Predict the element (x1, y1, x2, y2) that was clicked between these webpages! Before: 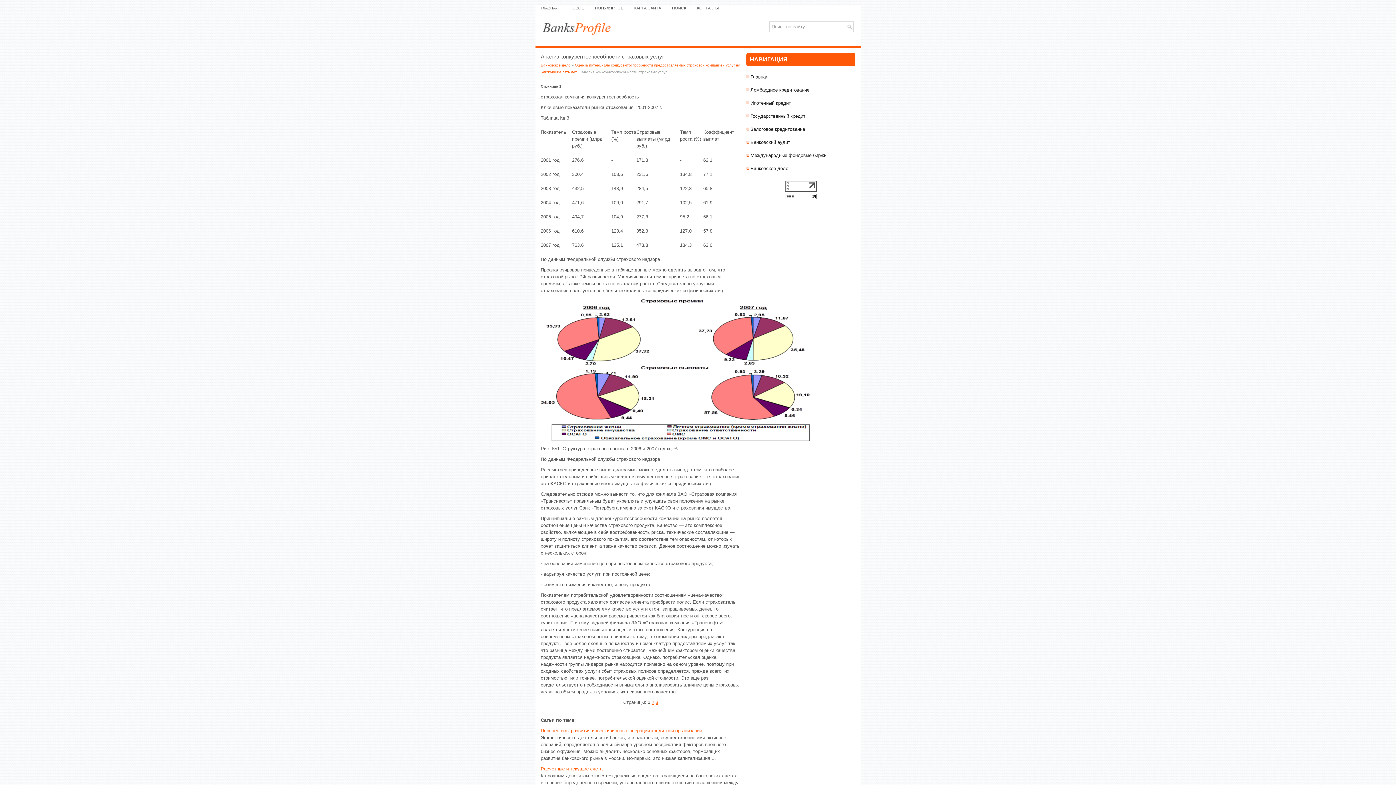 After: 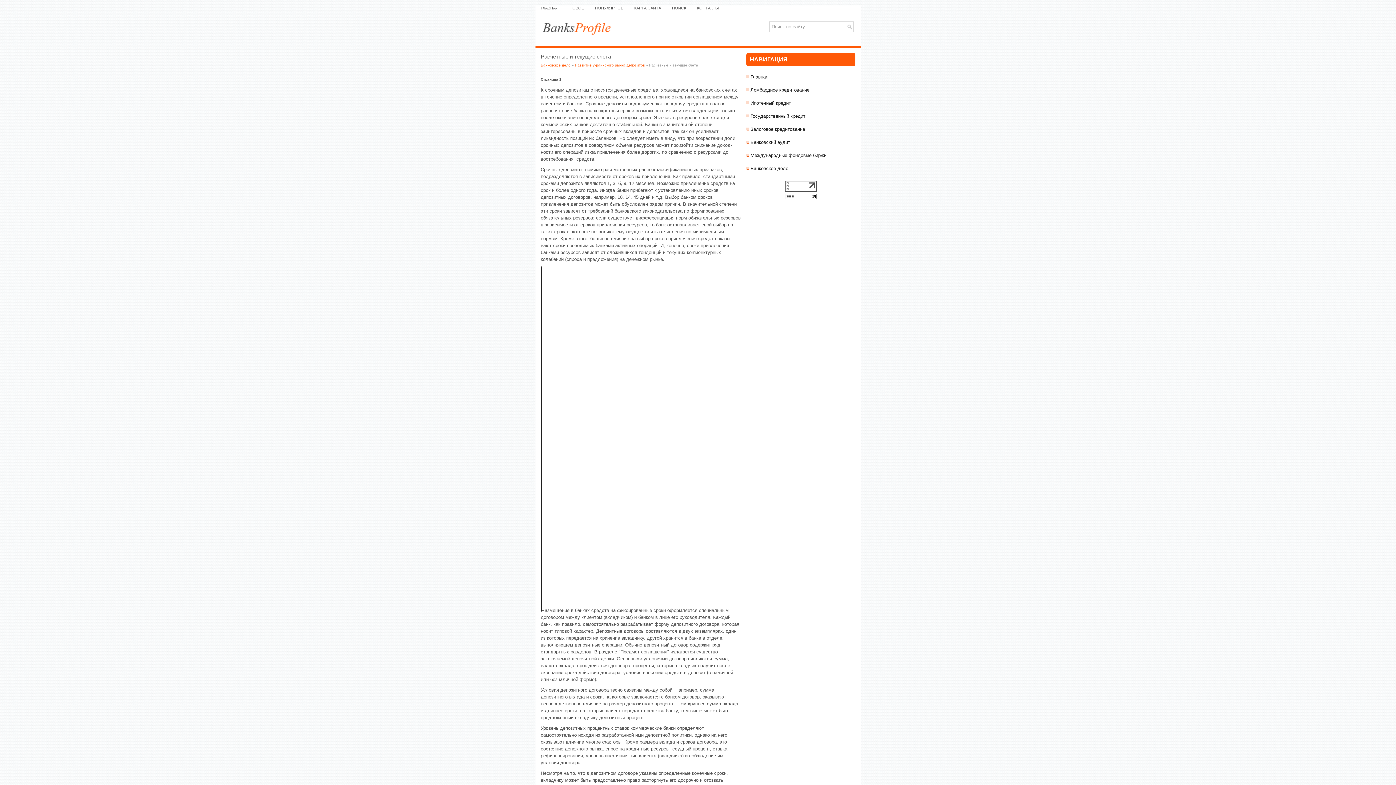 Action: label: Расчетные и текущие счета bbox: (540, 766, 602, 772)